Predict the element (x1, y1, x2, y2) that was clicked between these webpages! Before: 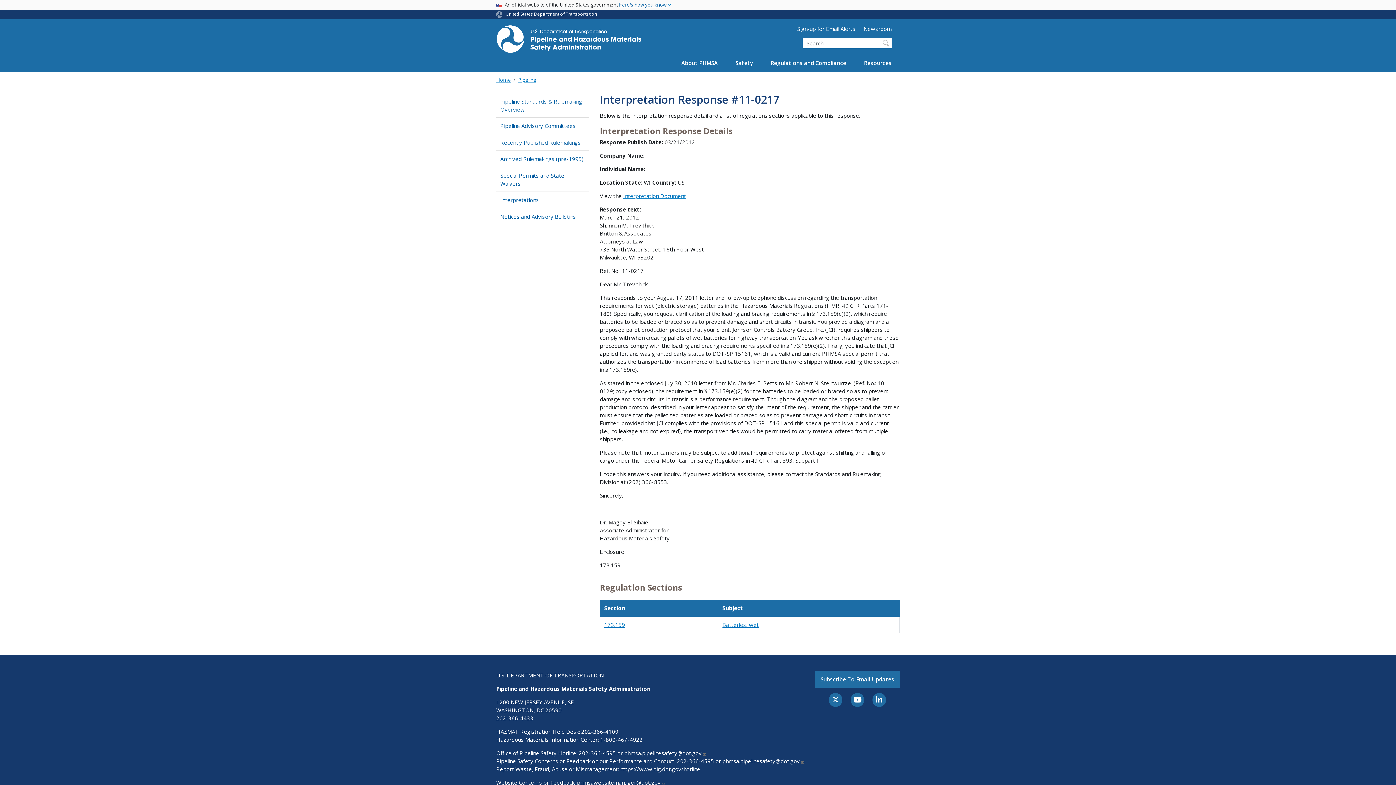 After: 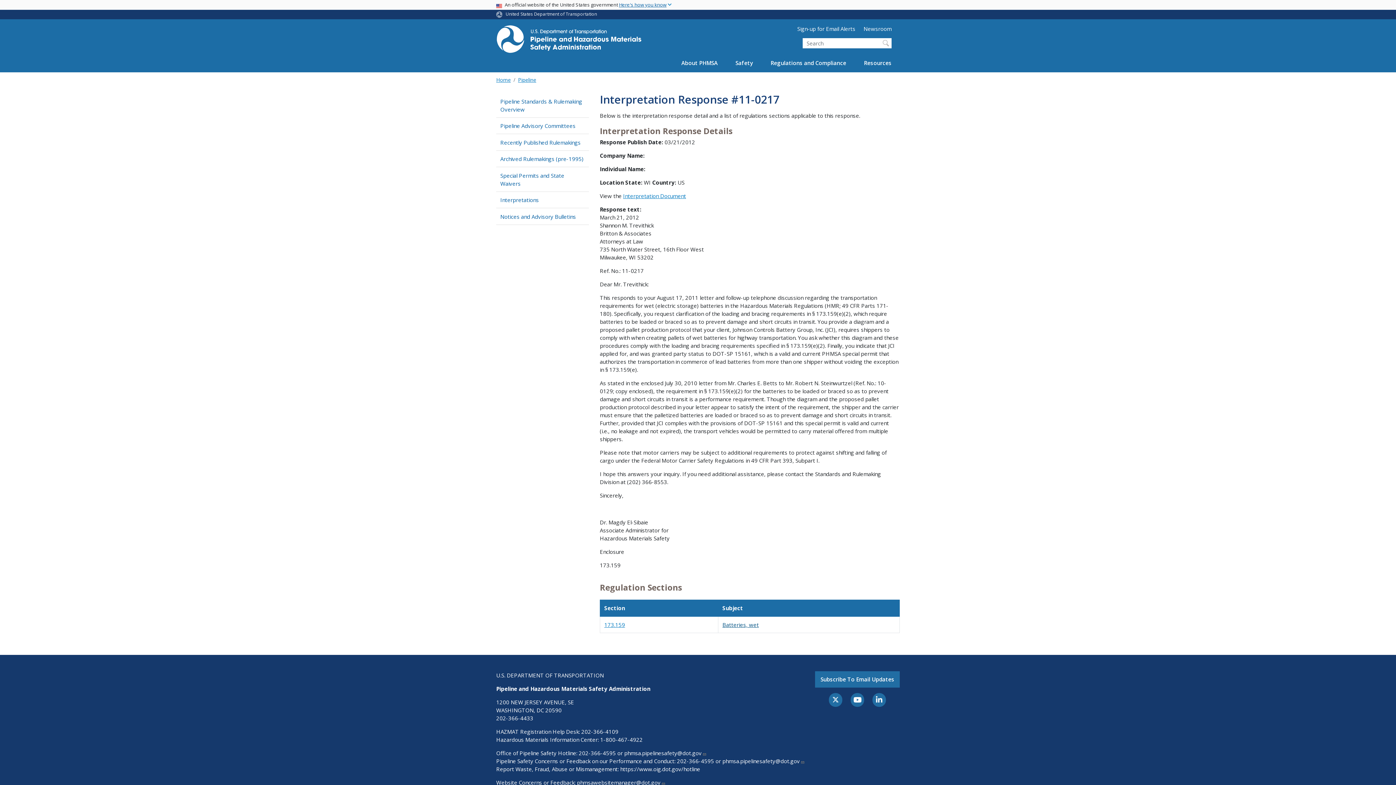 Action: bbox: (722, 621, 759, 628) label: Batteries, wet